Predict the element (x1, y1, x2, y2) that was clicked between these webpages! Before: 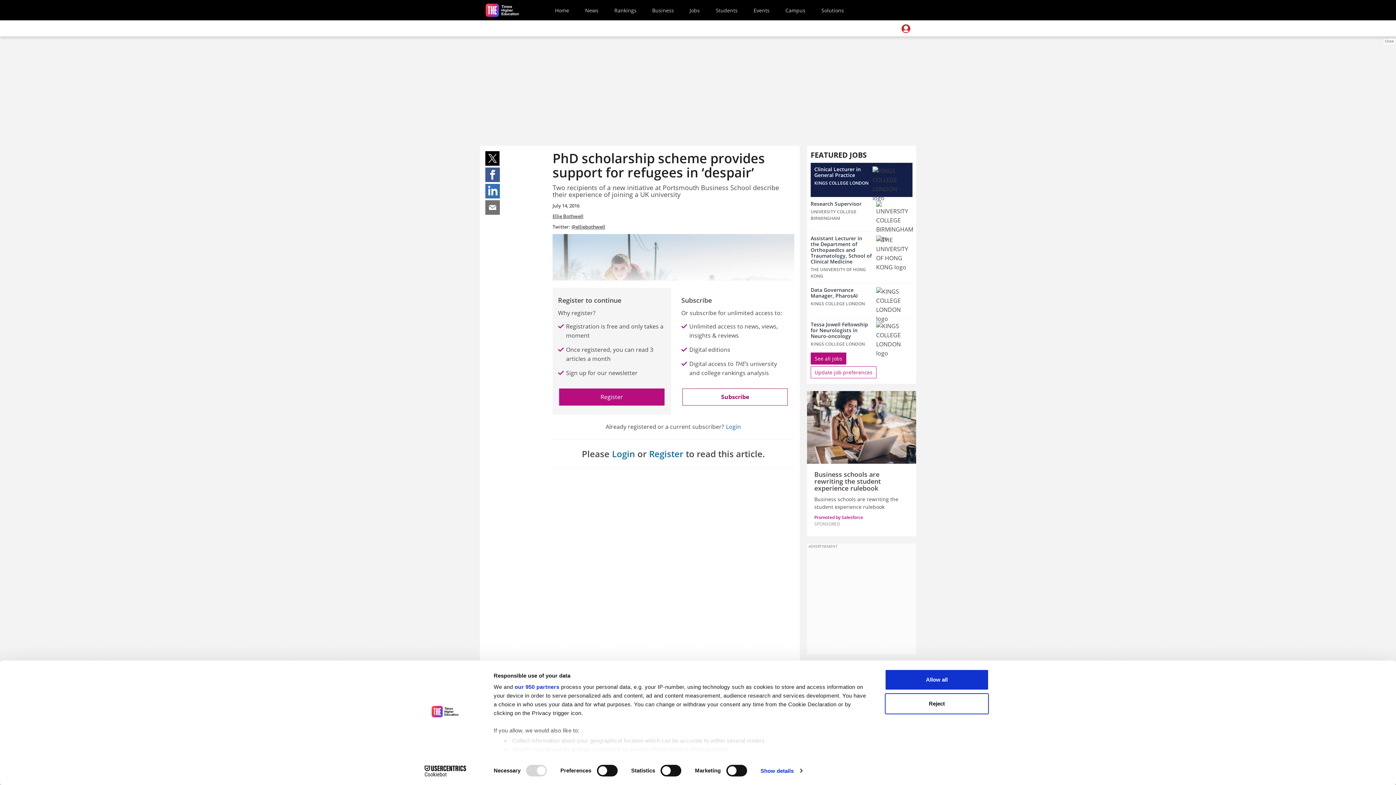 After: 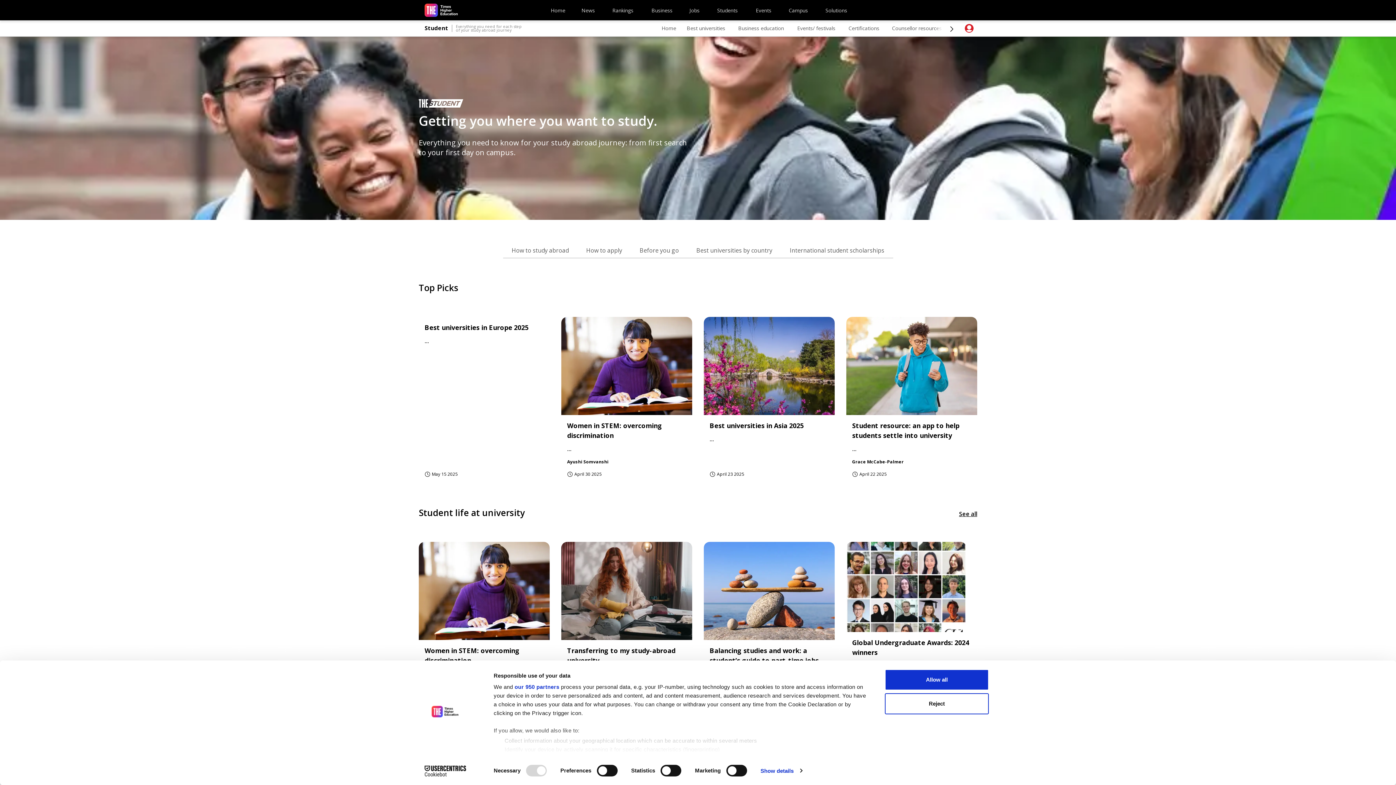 Action: label: Students bbox: (713, 1, 740, 19)